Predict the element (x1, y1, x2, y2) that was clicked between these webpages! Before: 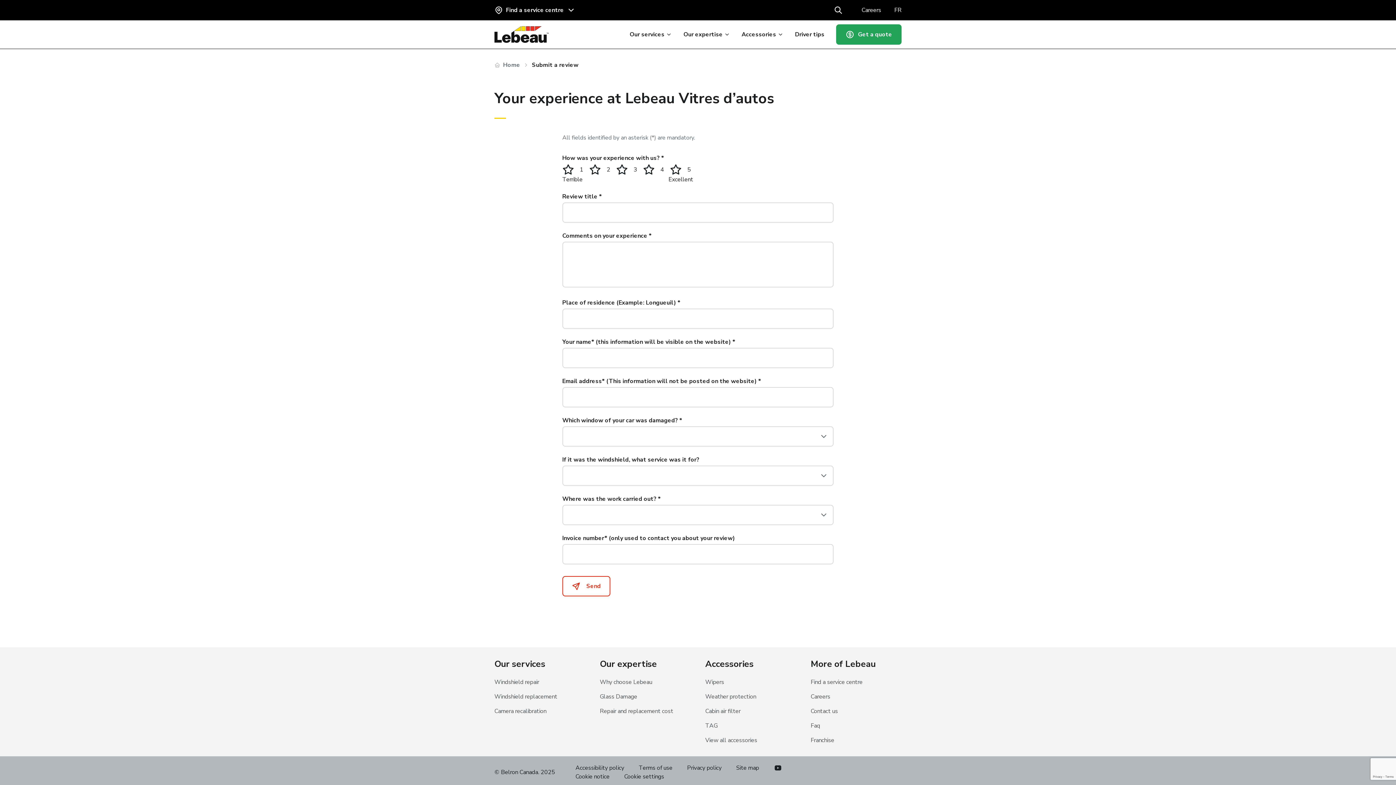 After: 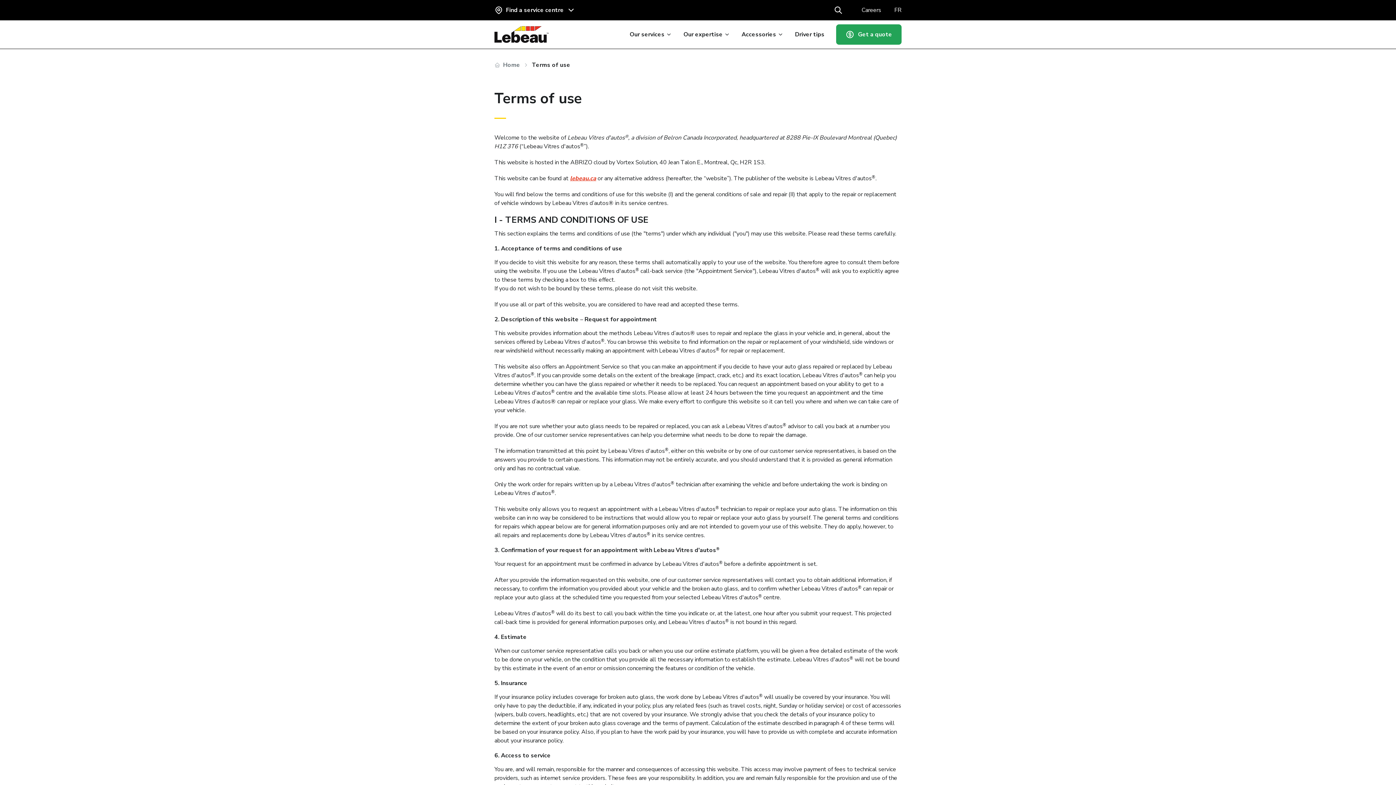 Action: label: Terms of use bbox: (638, 764, 672, 772)